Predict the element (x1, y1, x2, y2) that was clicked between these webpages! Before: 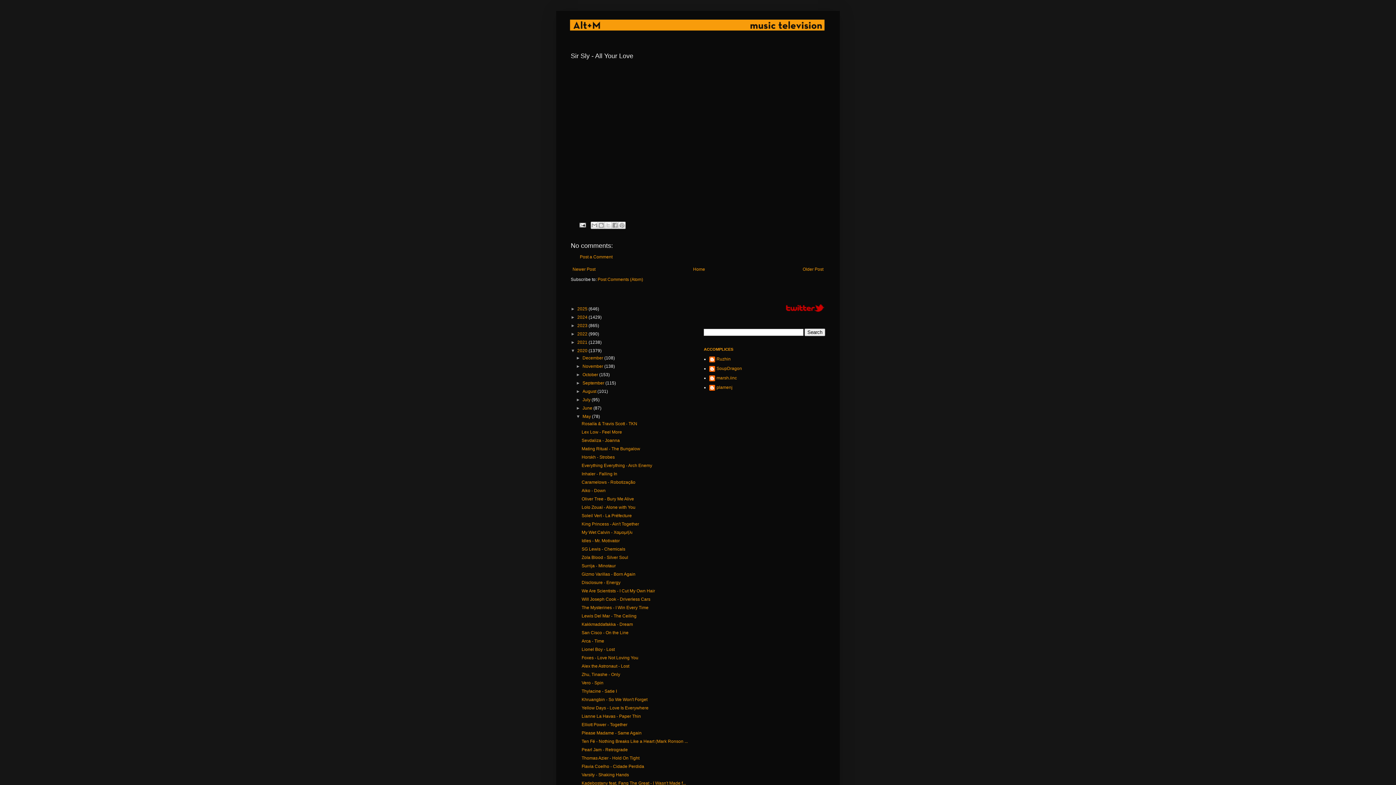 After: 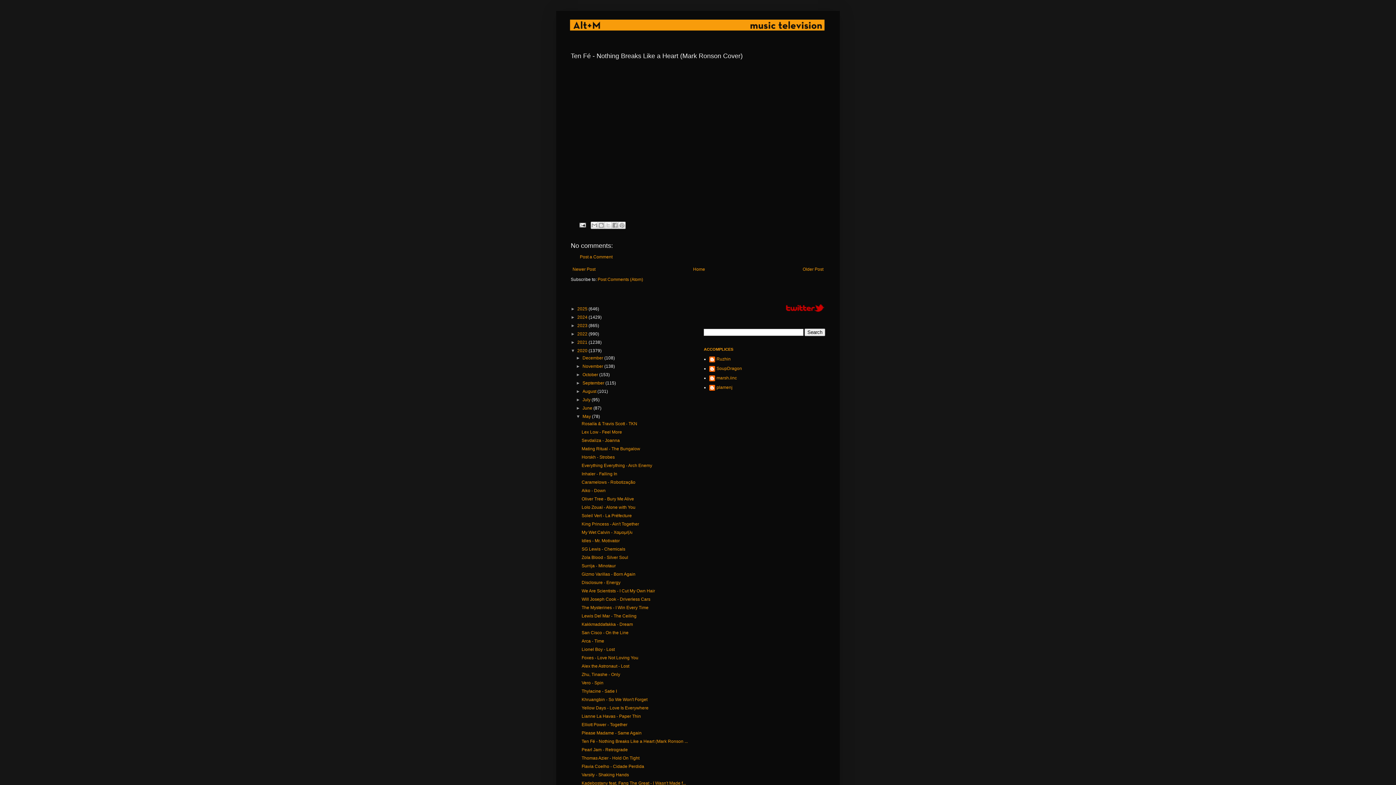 Action: label: Ten Fé - Nothing Breaks Like a Heart (Mark Ronson ... bbox: (581, 739, 687, 744)